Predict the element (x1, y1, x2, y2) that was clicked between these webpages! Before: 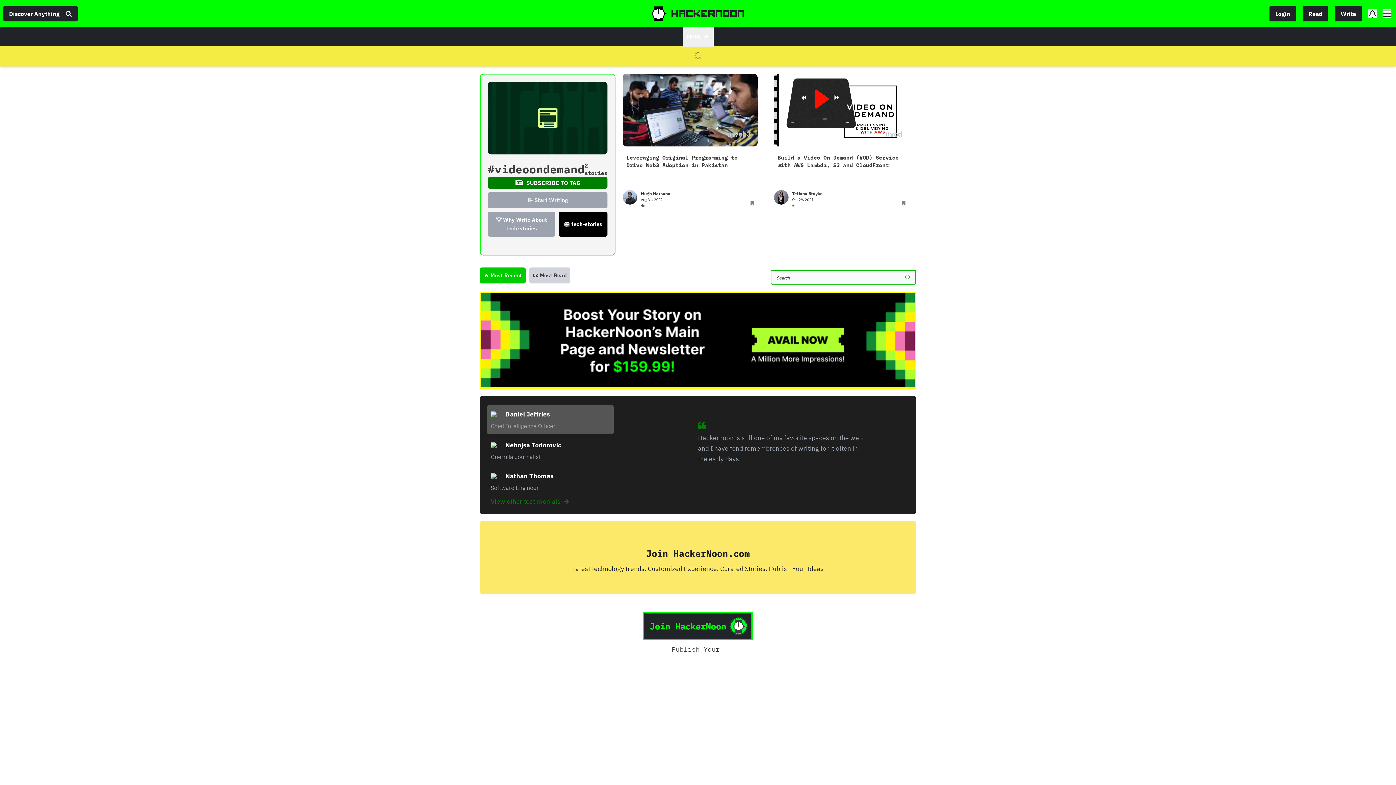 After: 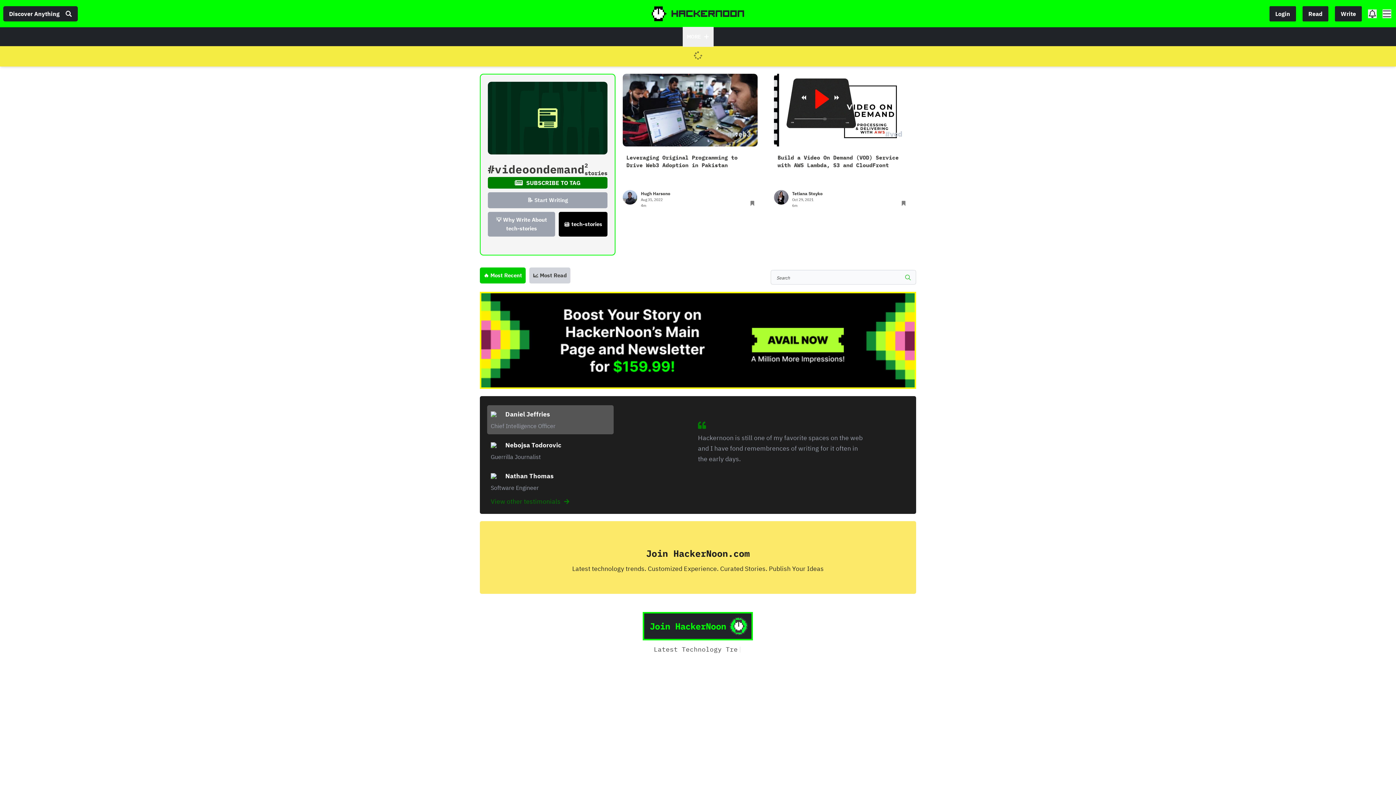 Action: label: 💡 Why Write About tech-stories bbox: (488, 212, 555, 236)